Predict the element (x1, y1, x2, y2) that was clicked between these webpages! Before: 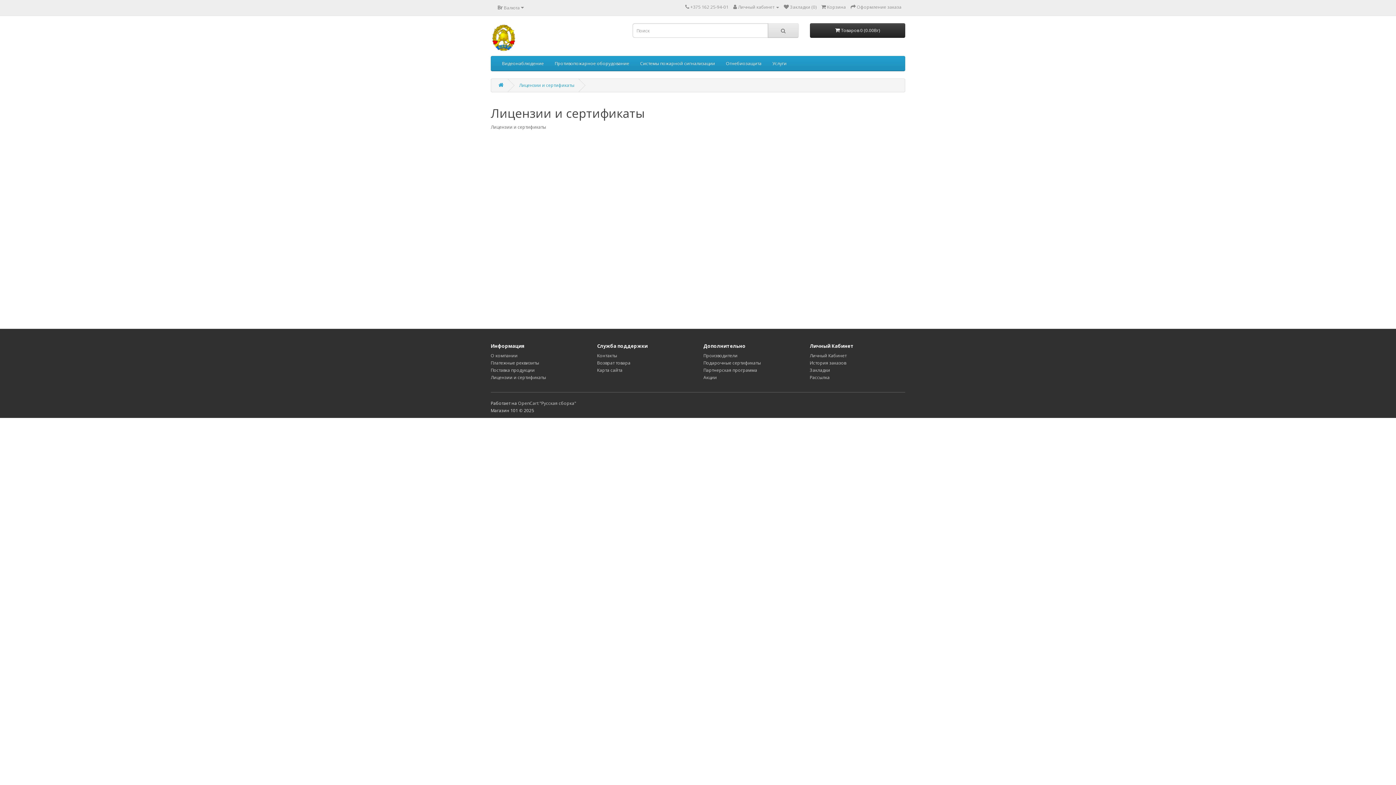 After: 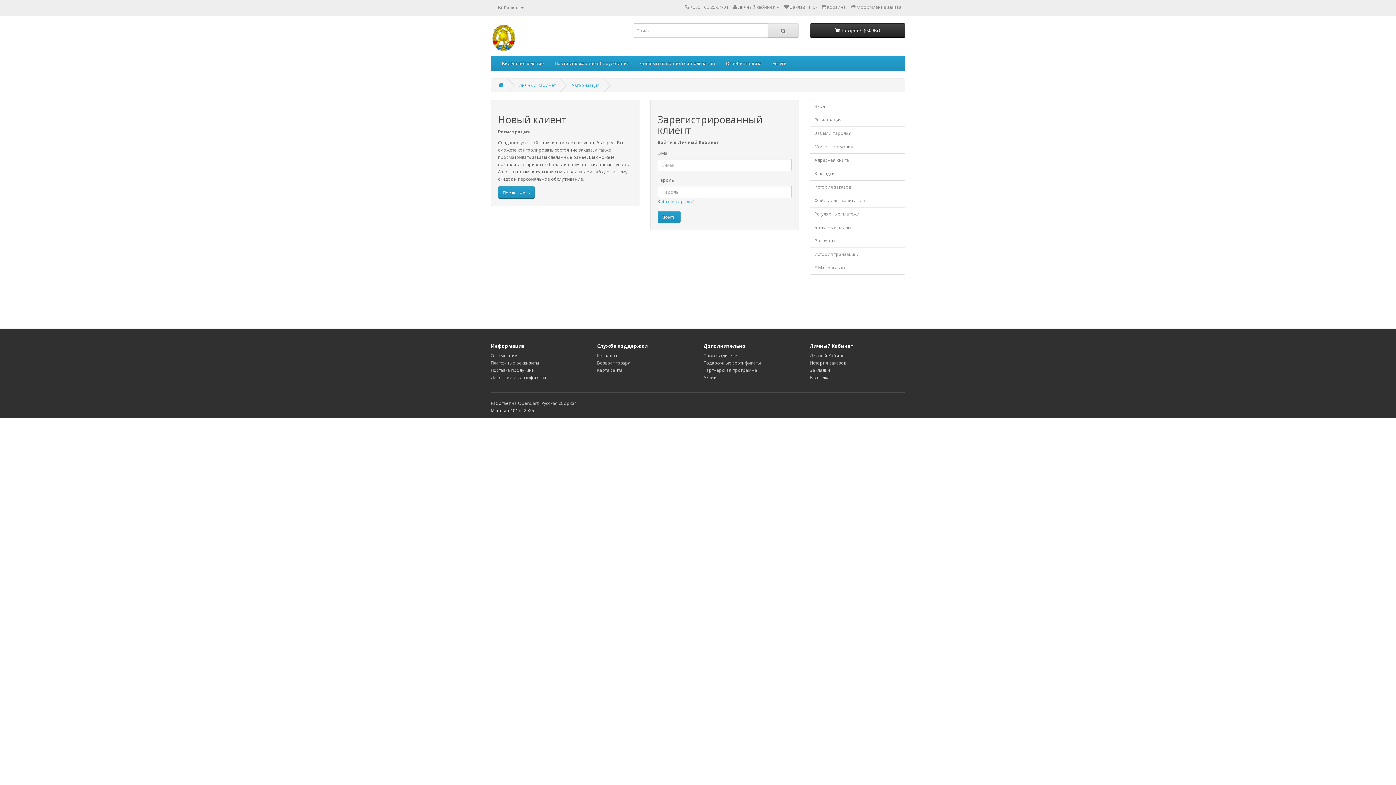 Action: label: Закладки bbox: (810, 367, 830, 373)